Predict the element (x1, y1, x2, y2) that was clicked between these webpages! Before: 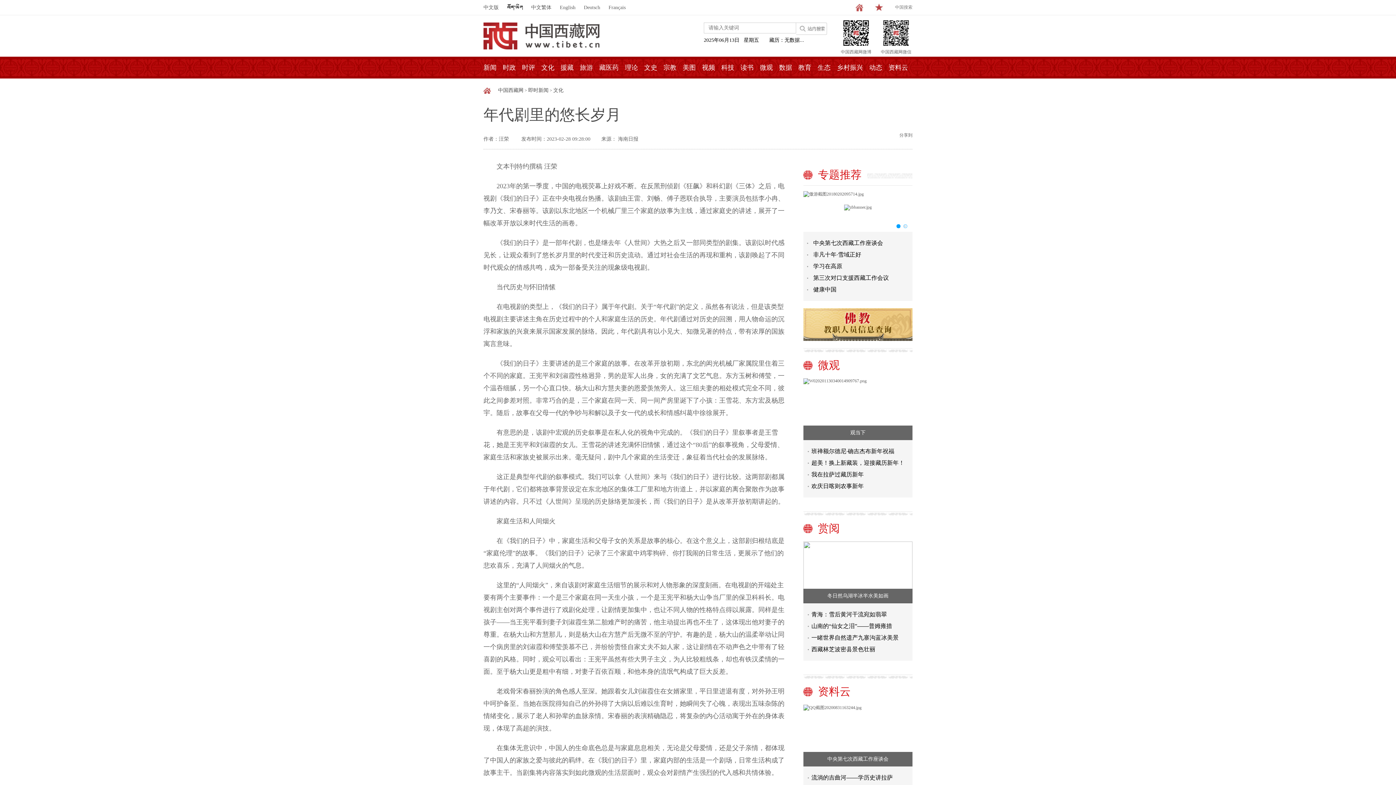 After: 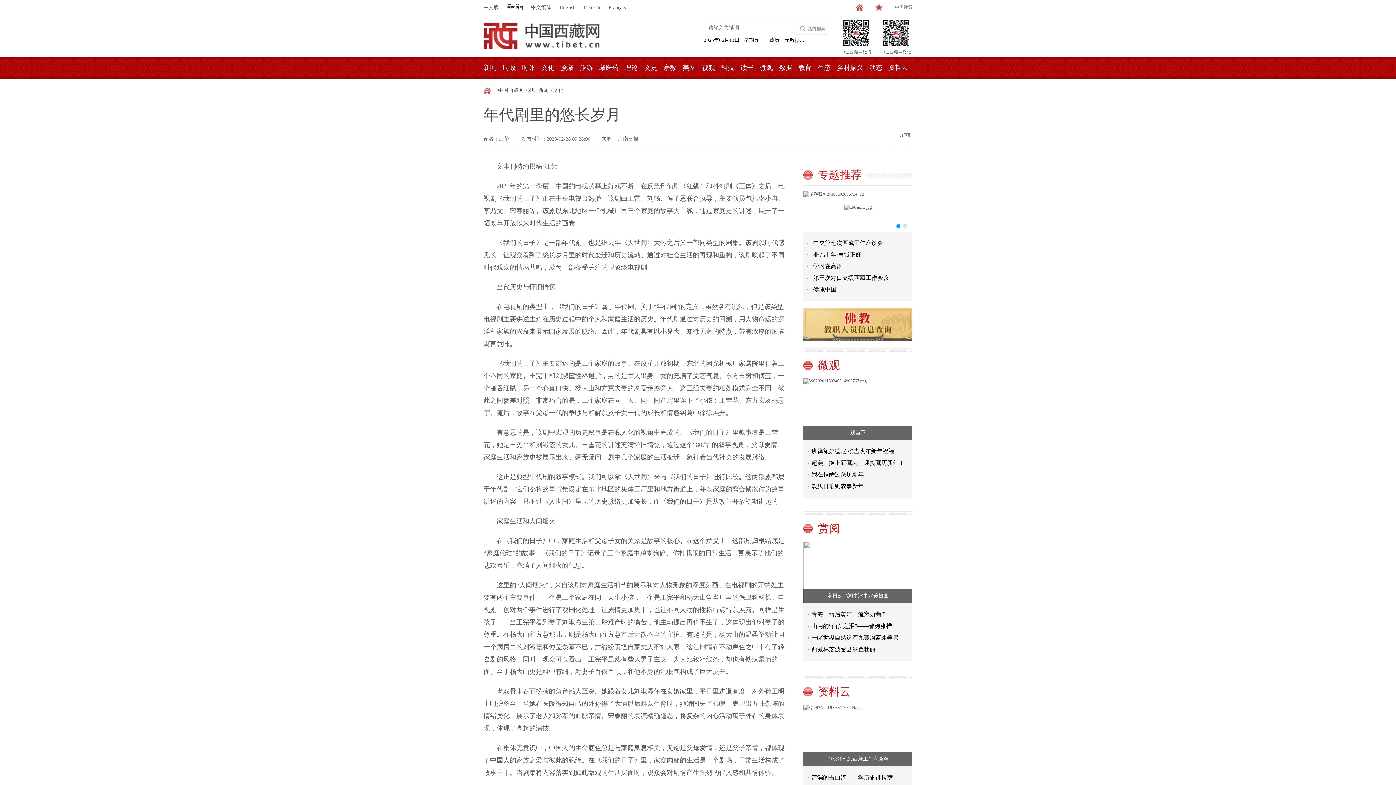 Action: label: 文史 bbox: (644, 56, 657, 78)